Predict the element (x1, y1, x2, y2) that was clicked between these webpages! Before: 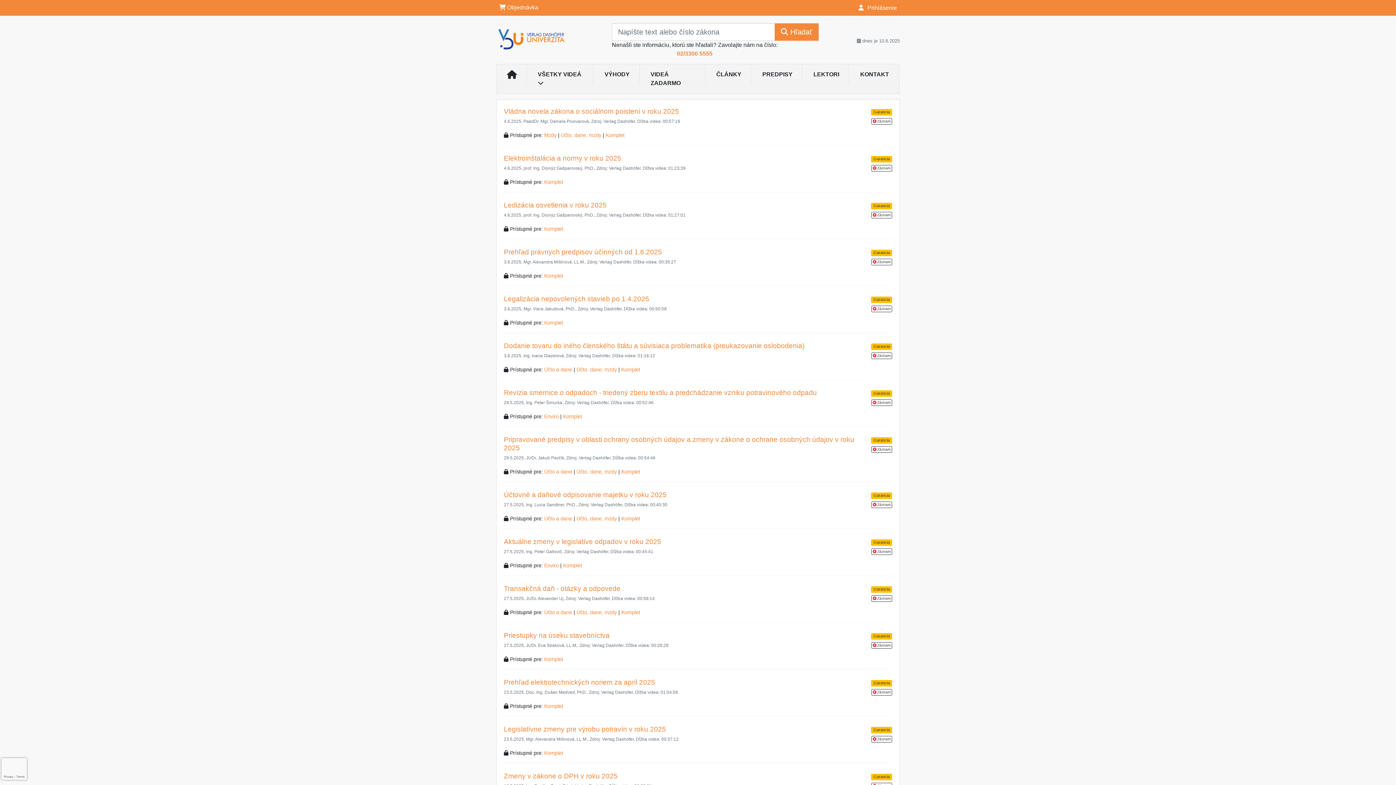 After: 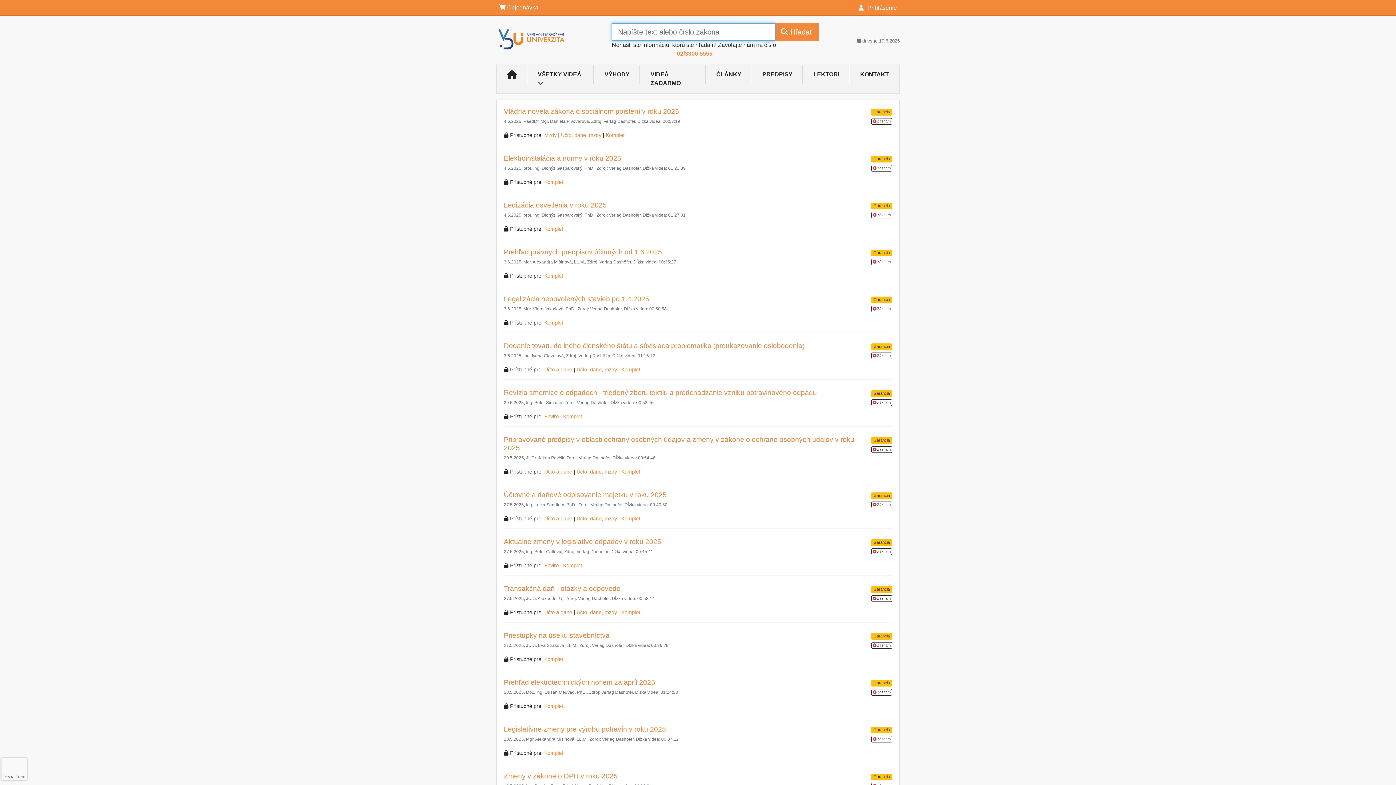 Action: label:  Hľadať bbox: (774, 23, 818, 40)